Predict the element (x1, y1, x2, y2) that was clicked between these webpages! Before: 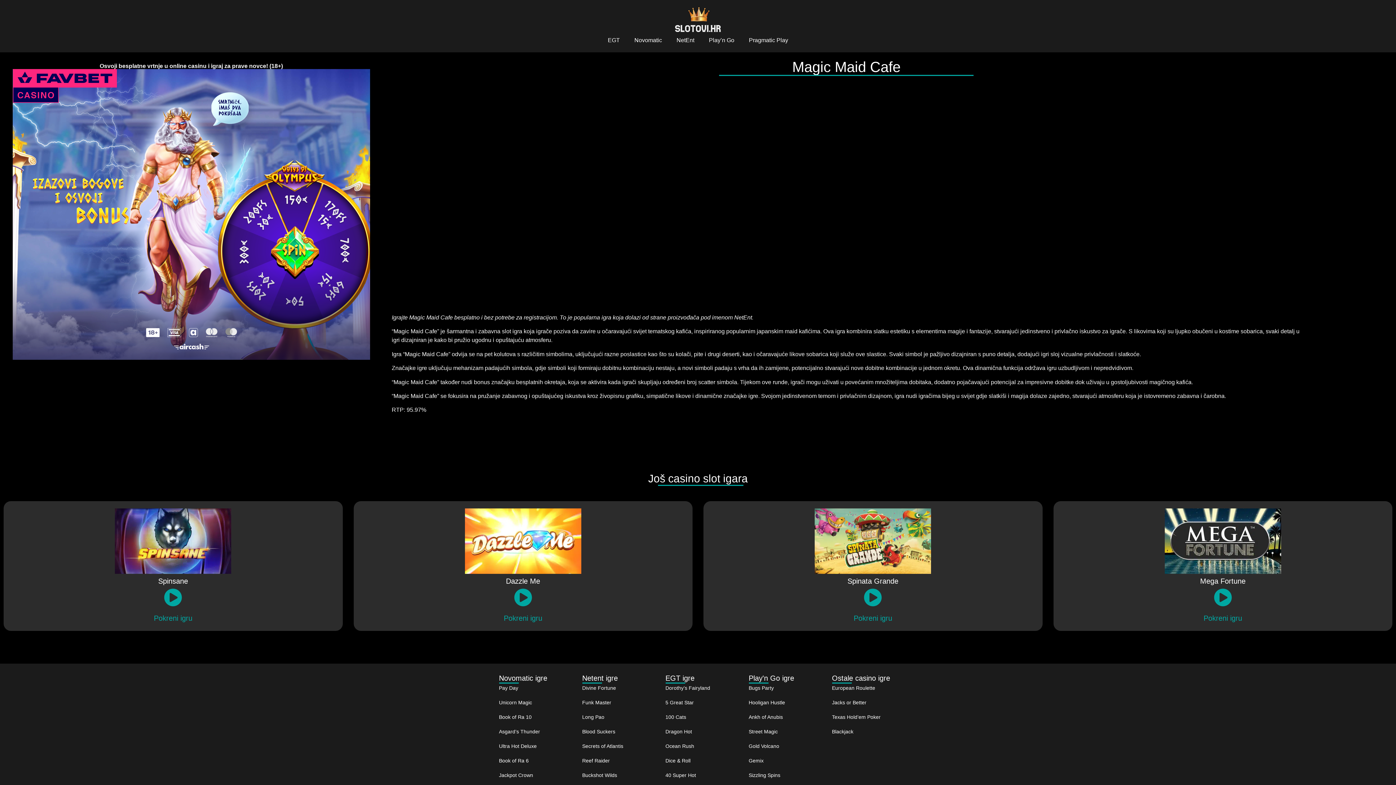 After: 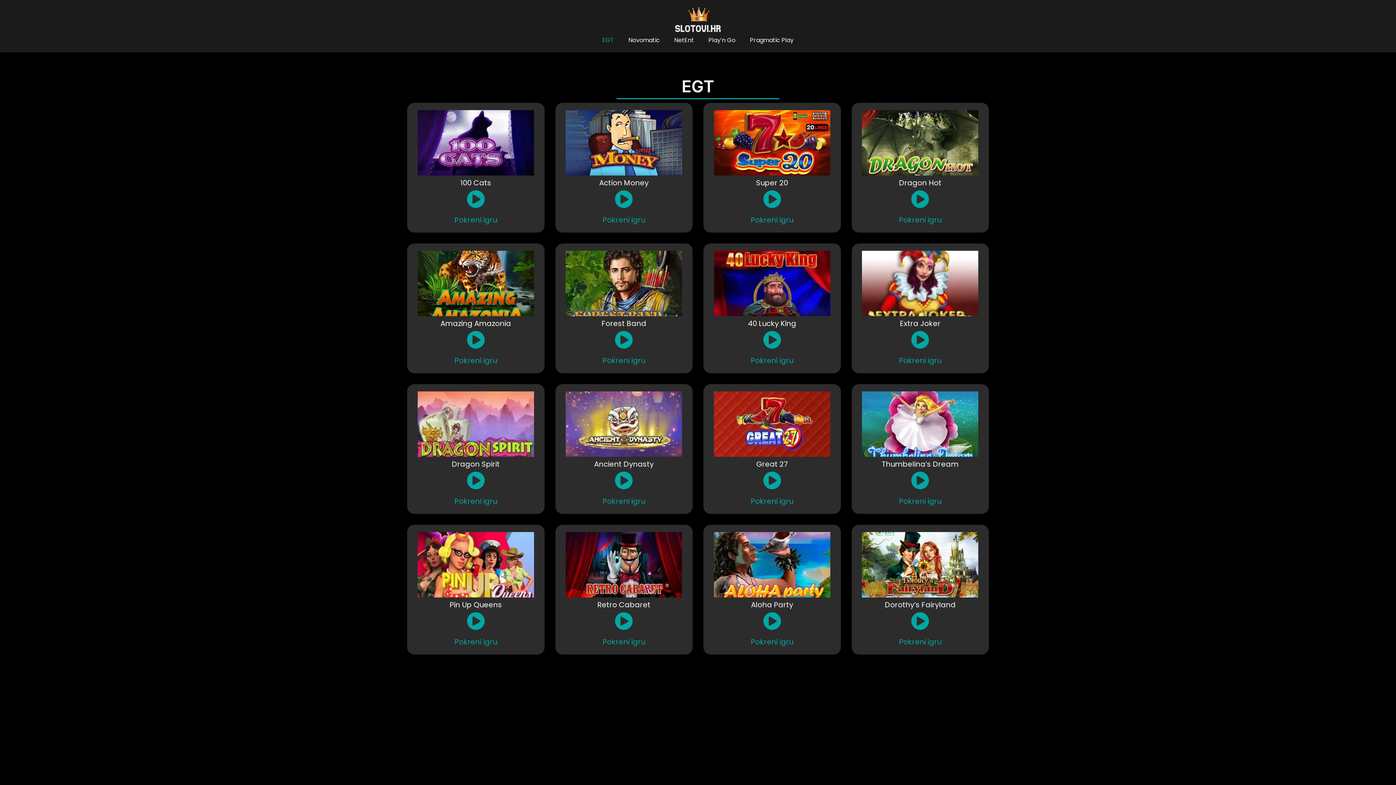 Action: label: EGT bbox: (600, 32, 627, 48)